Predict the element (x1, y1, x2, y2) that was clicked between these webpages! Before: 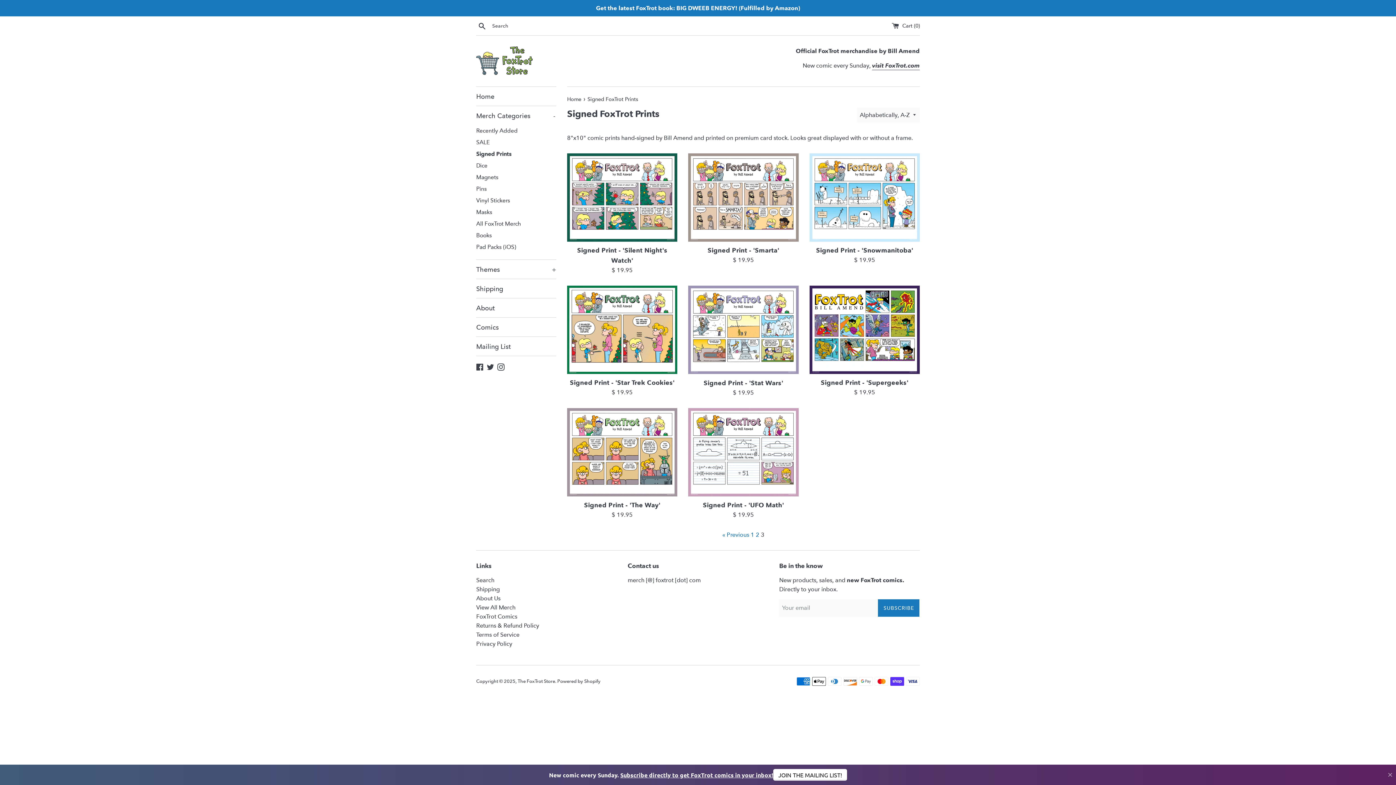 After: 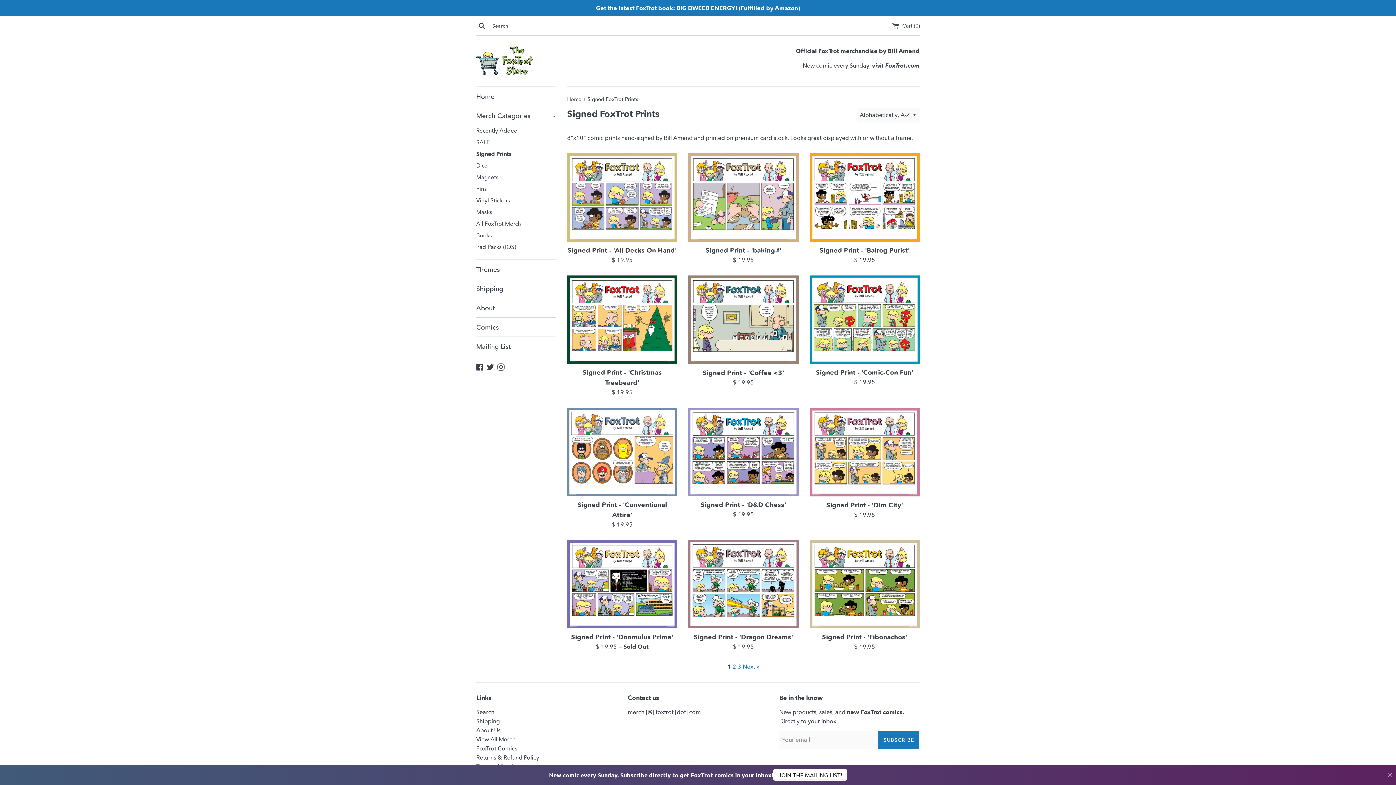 Action: bbox: (750, 531, 754, 538) label: 1